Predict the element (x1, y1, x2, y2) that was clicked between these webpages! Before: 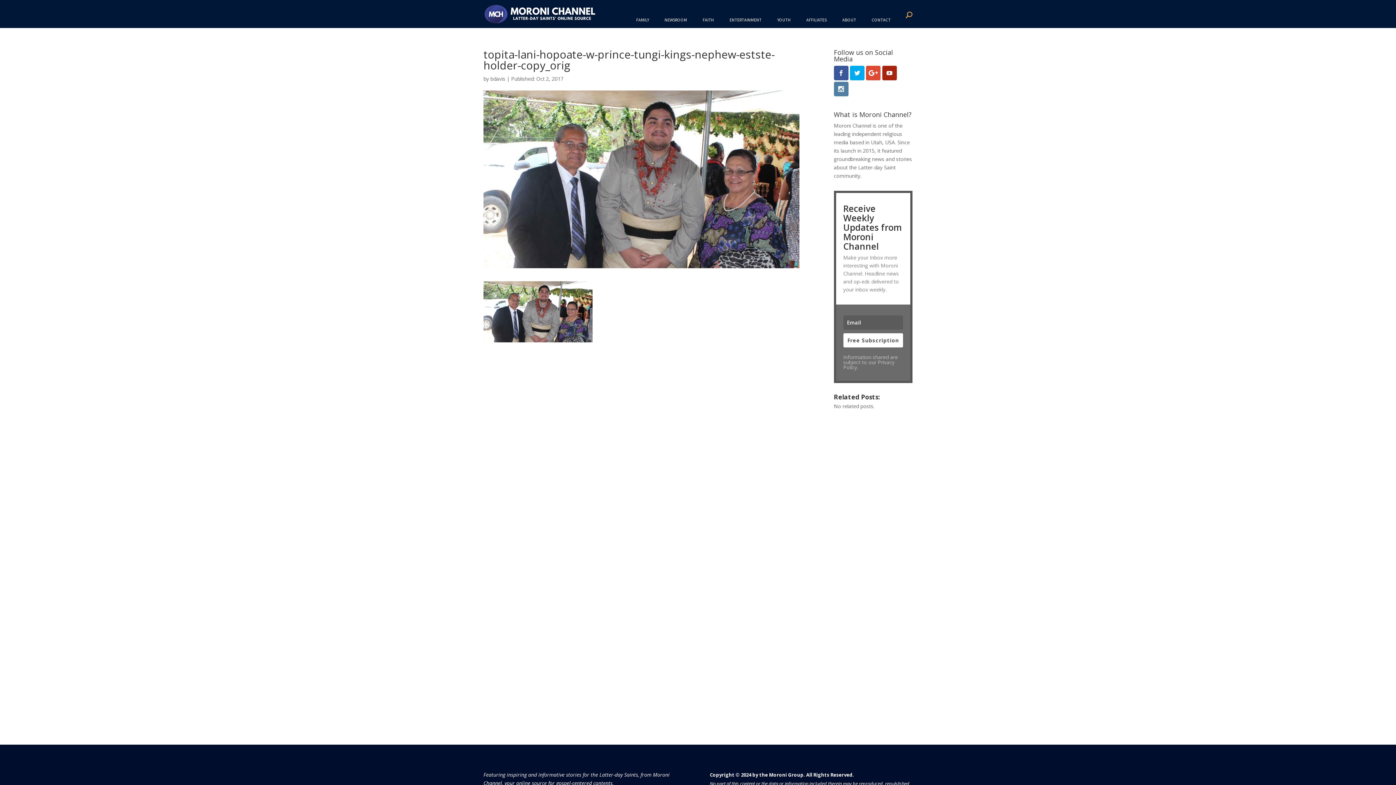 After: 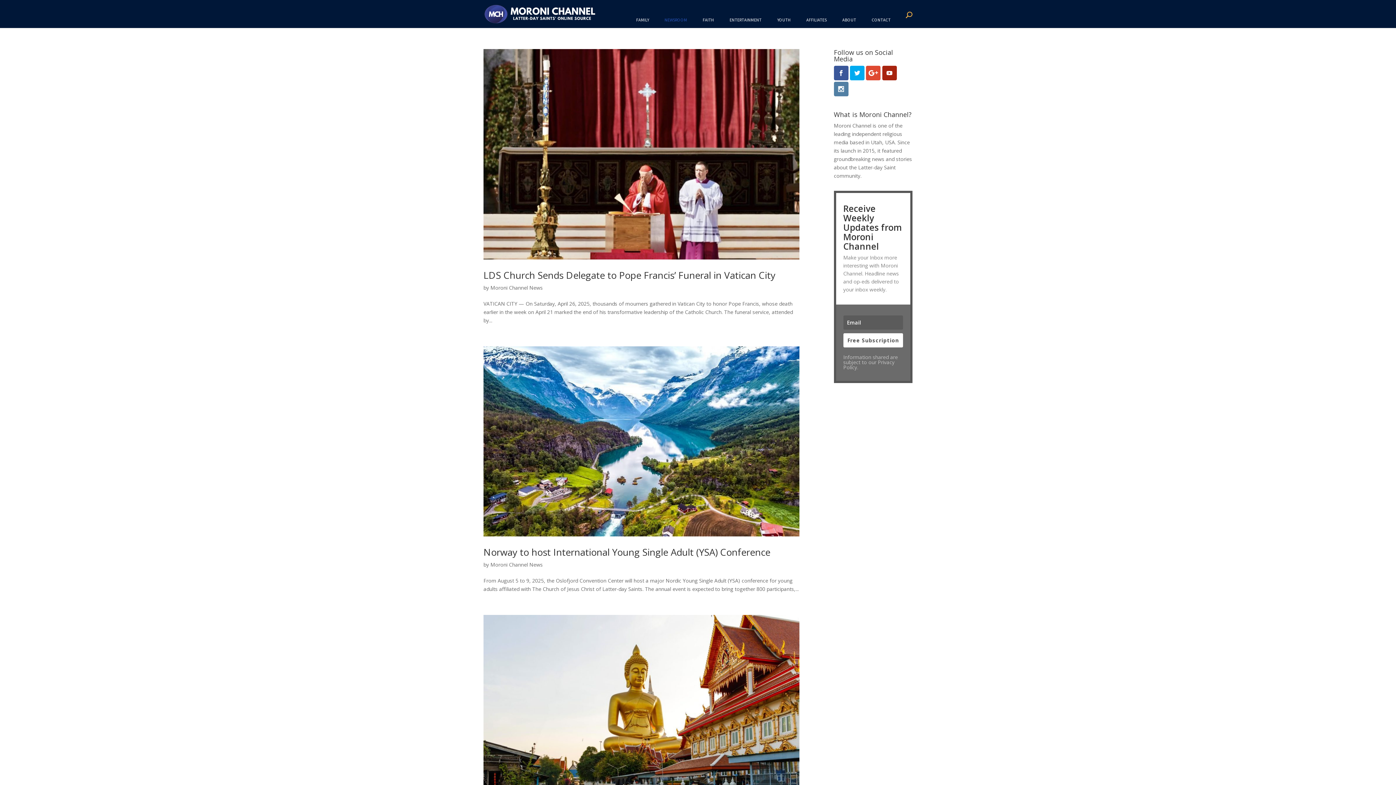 Action: bbox: (657, 12, 694, 28) label: NEWSROOM